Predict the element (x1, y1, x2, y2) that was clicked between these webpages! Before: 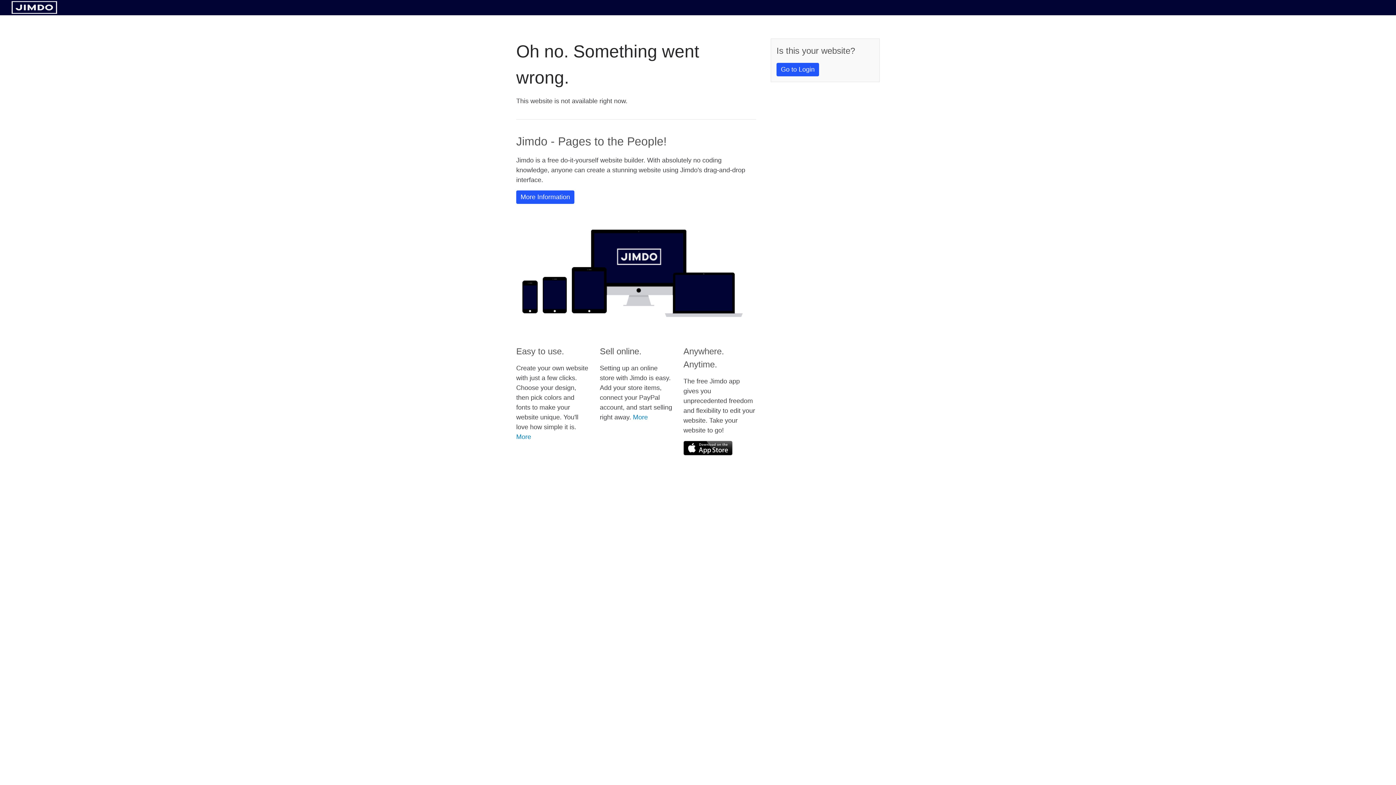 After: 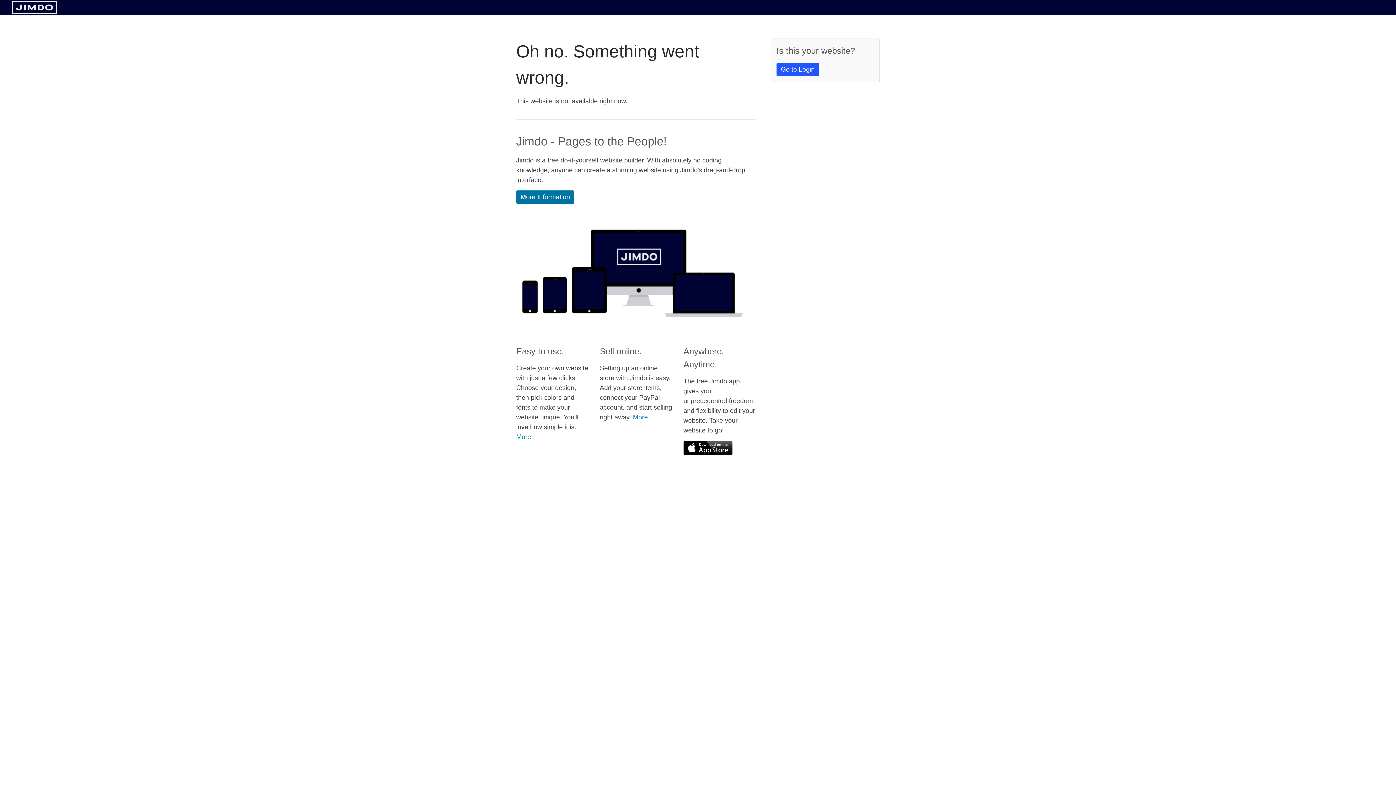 Action: label: More Information bbox: (516, 190, 574, 204)